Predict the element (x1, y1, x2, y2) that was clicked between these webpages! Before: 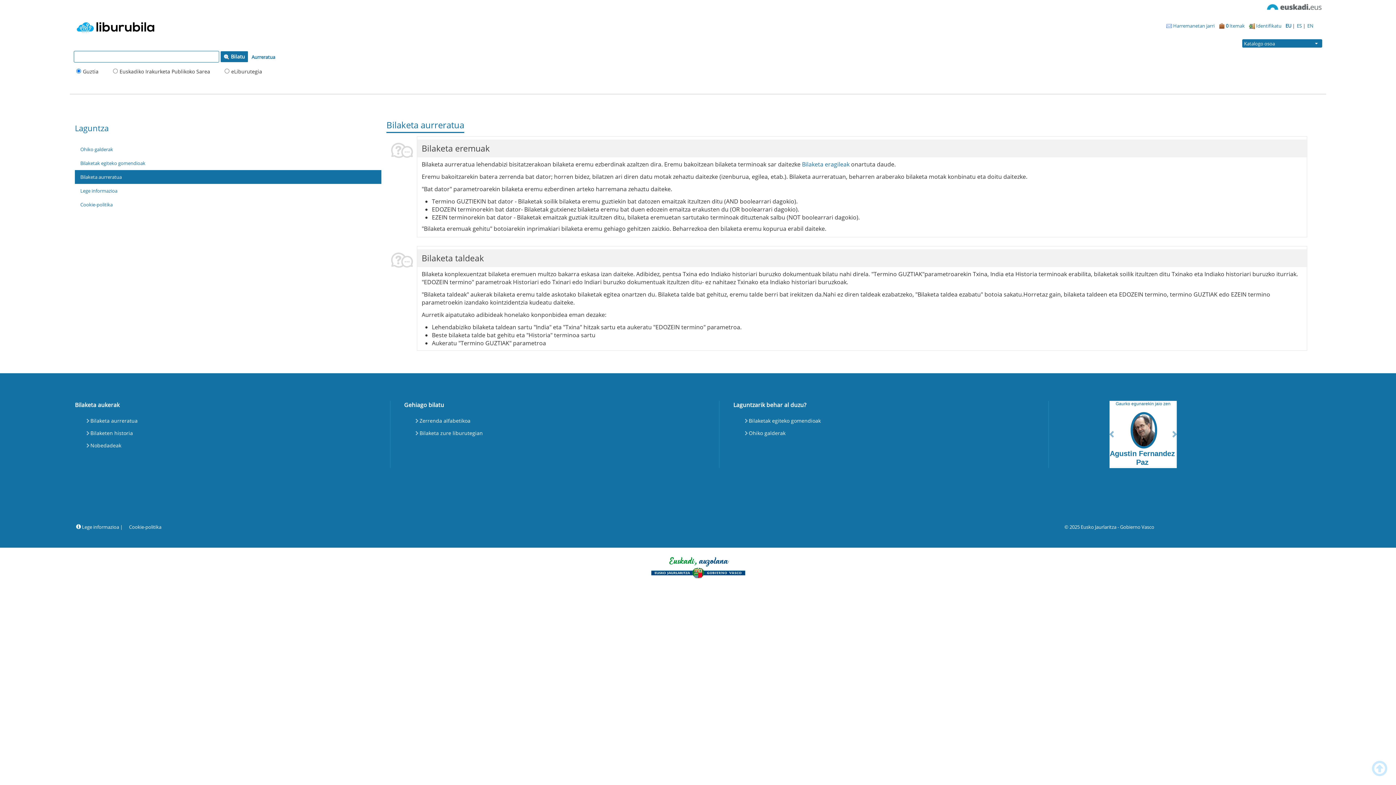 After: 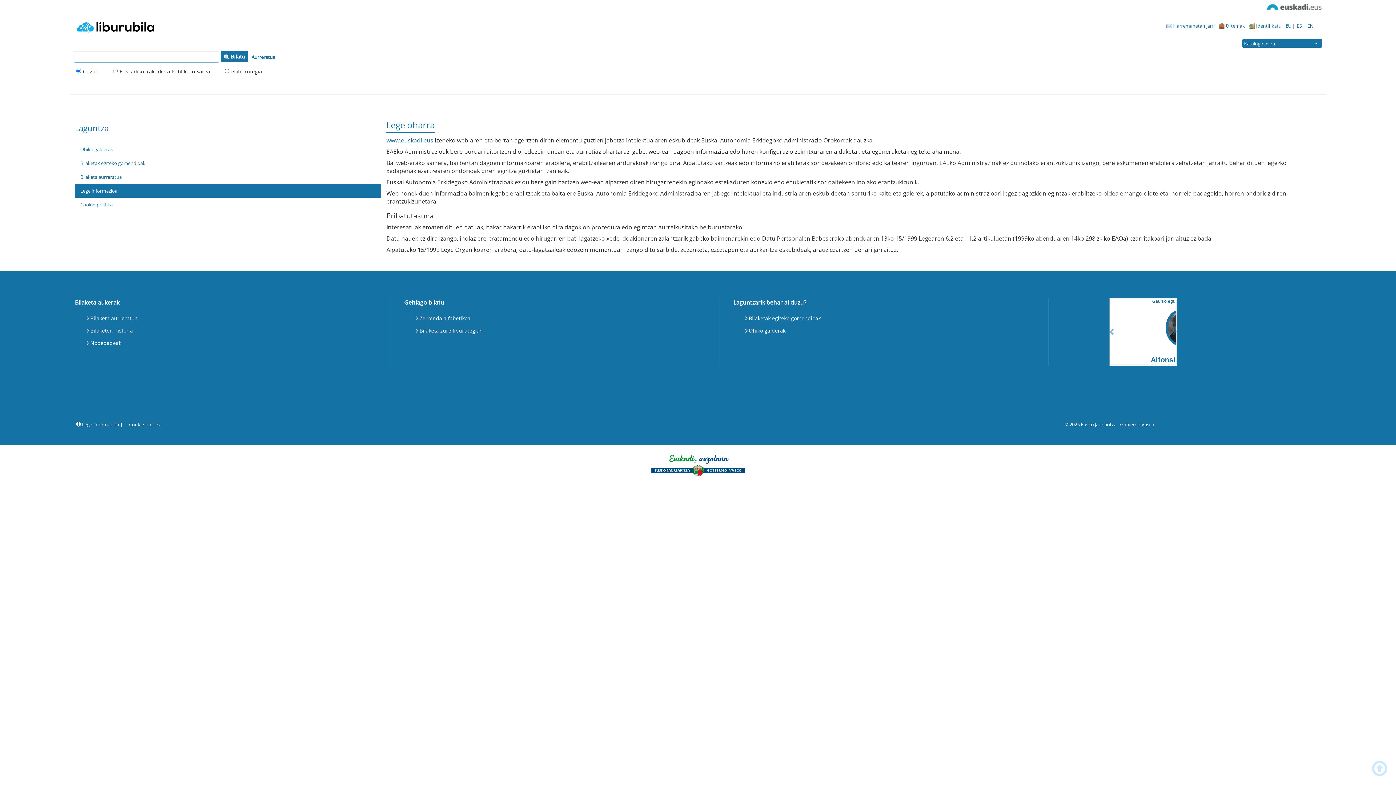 Action: label:  Lege informazioa bbox: (76, 524, 119, 530)